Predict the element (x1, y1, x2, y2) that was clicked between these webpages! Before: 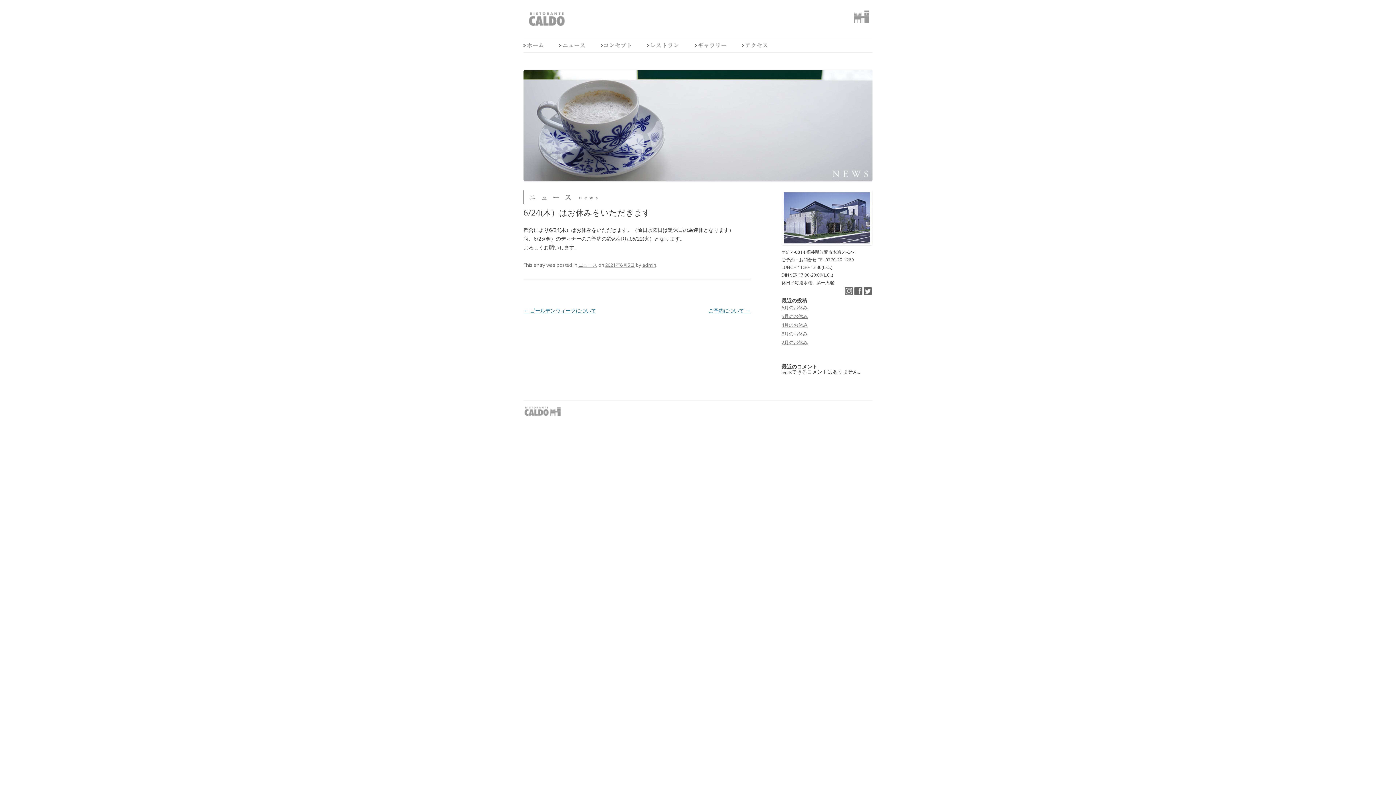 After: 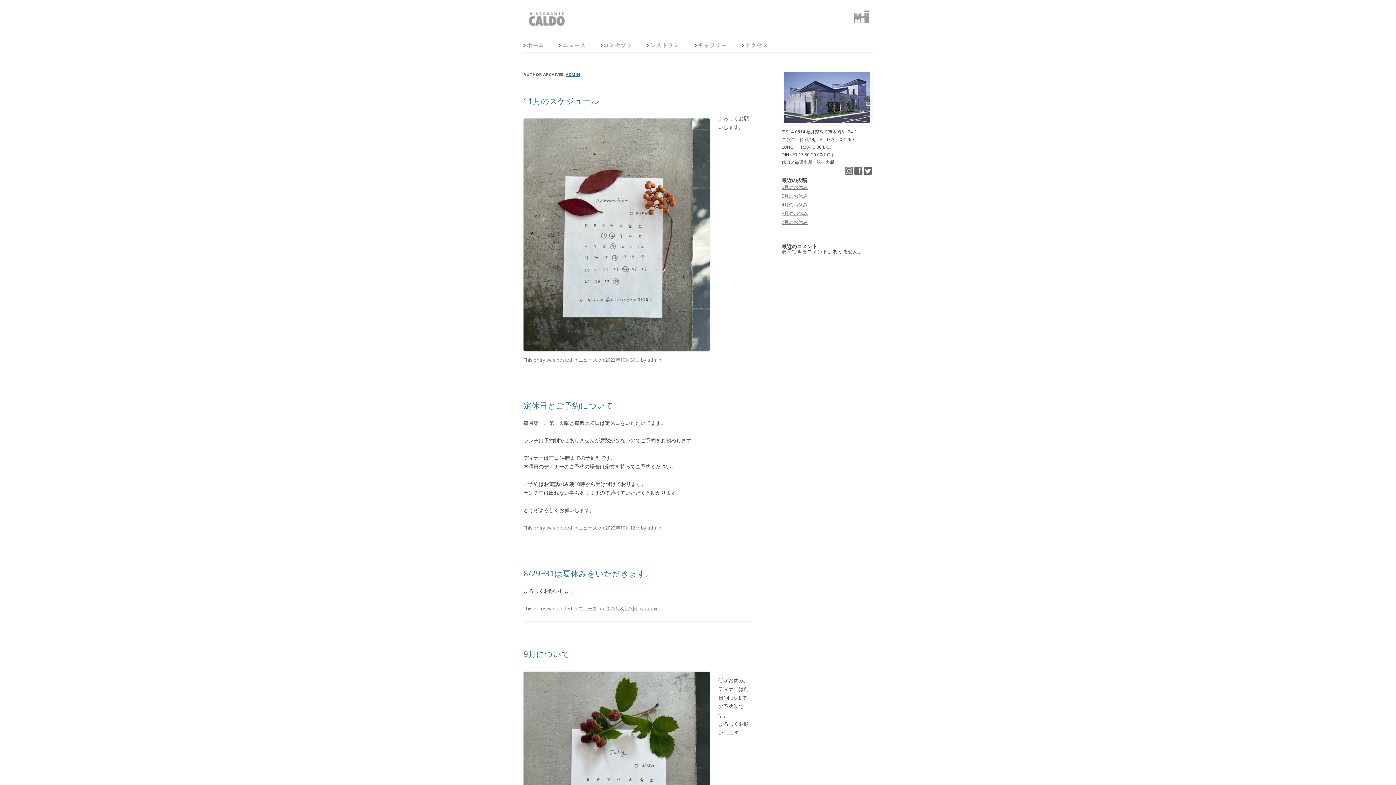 Action: bbox: (642, 261, 656, 268) label: admin